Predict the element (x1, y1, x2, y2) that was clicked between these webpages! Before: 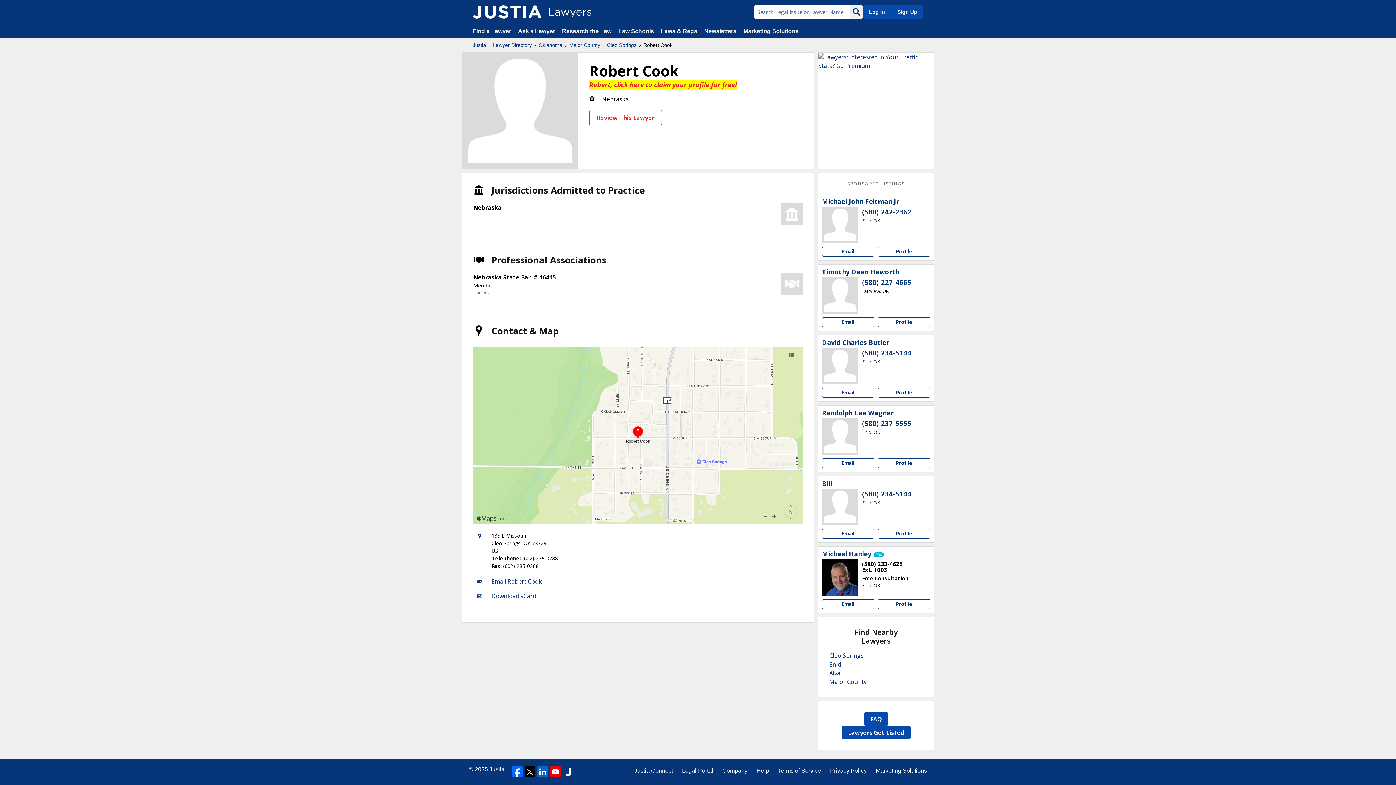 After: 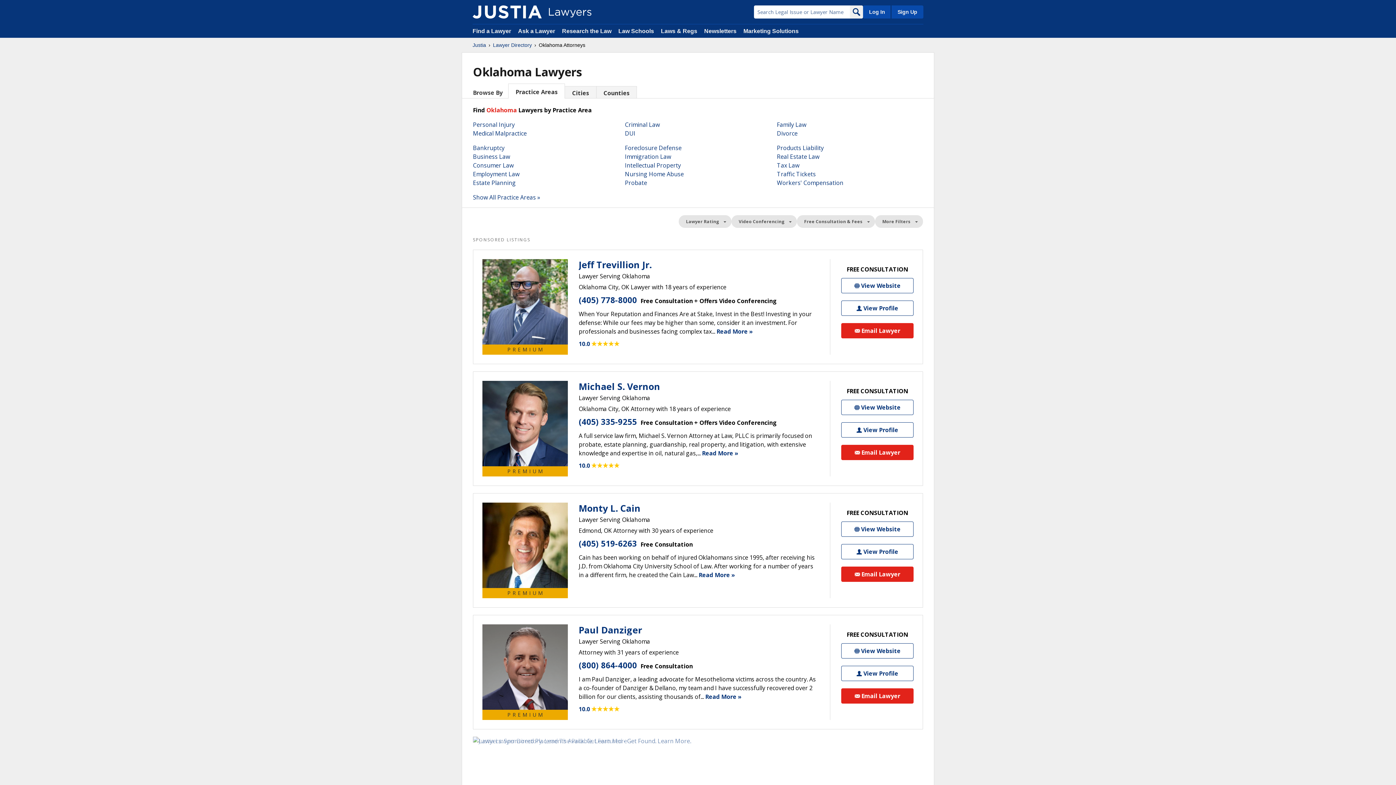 Action: bbox: (538, 41, 562, 48) label: Oklahoma